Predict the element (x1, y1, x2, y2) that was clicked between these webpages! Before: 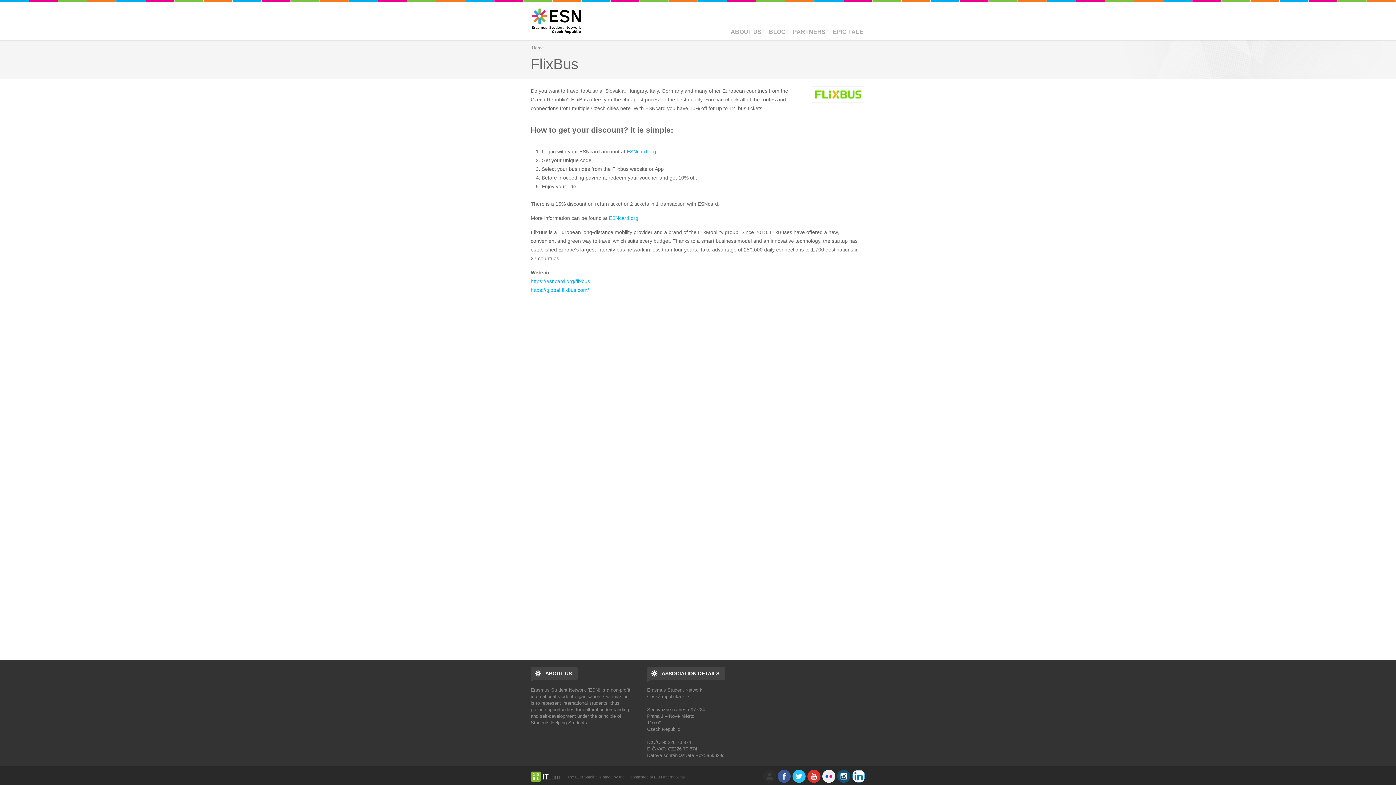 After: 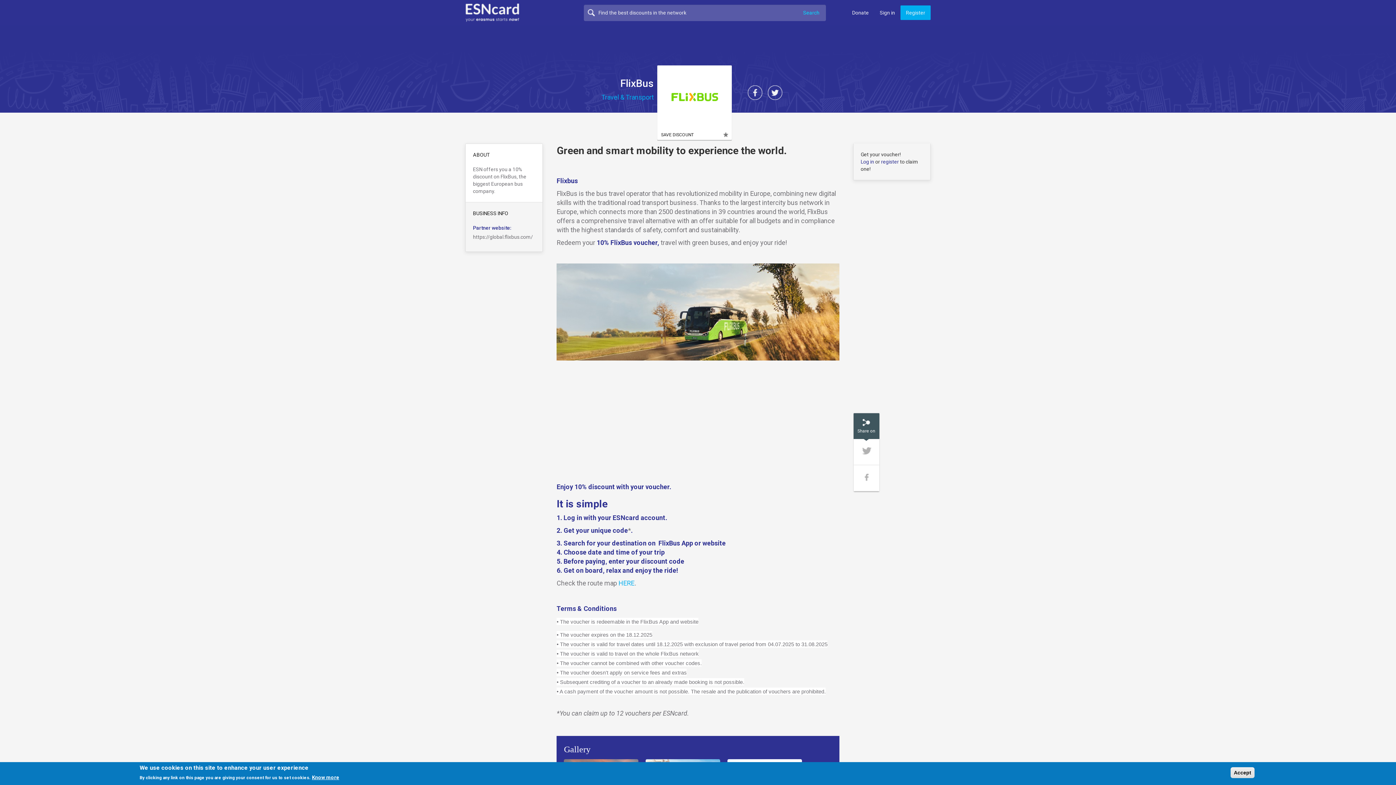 Action: bbox: (530, 278, 590, 284) label: https://esncard.org/flixbus